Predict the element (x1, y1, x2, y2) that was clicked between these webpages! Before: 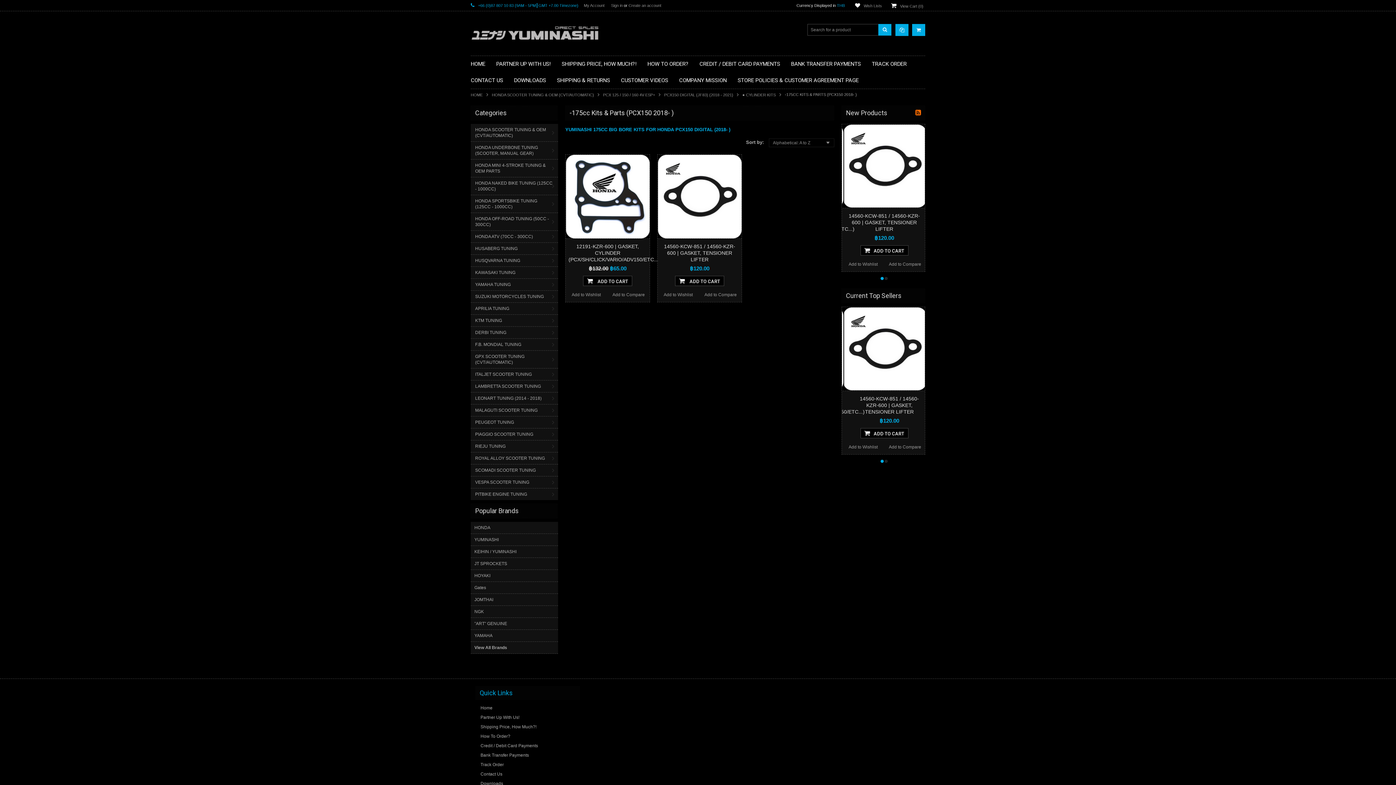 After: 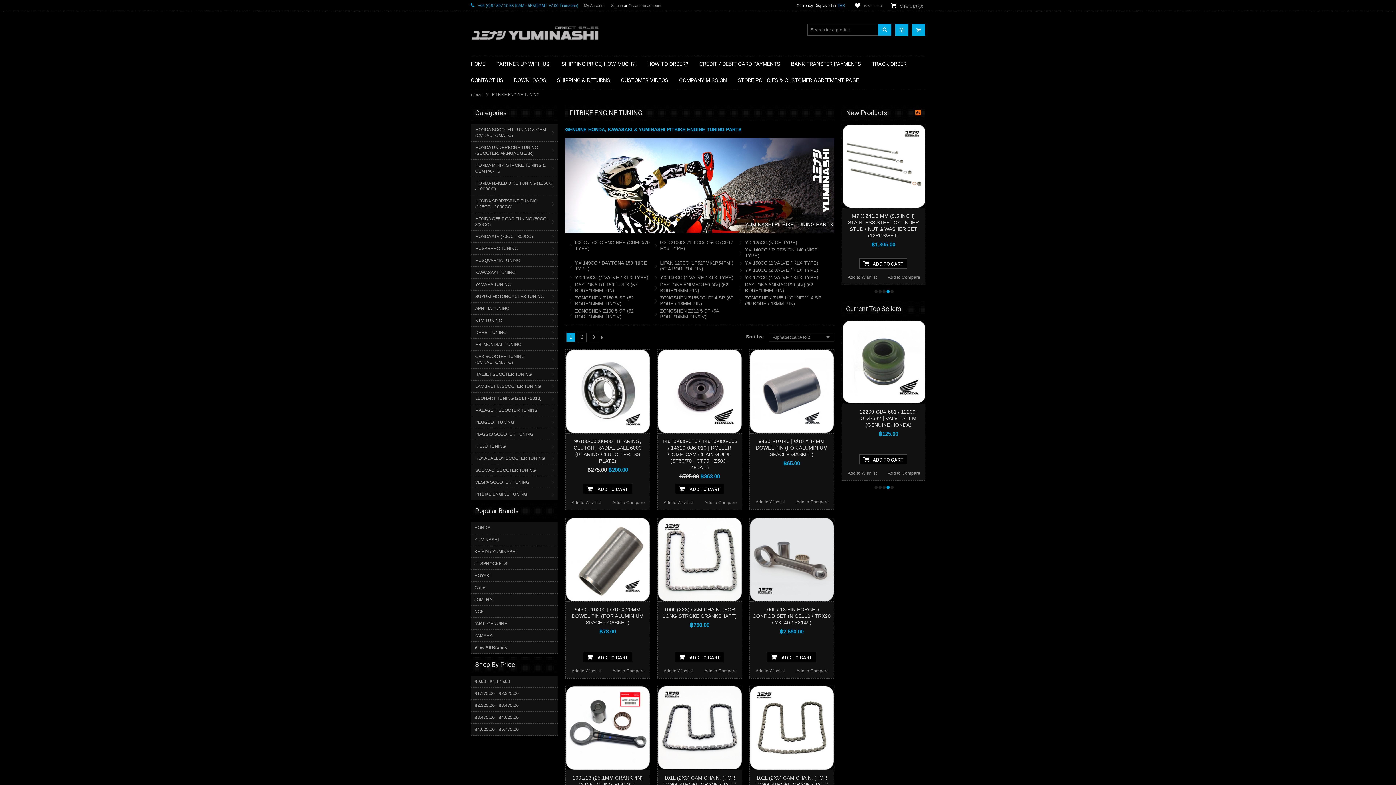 Action: label: PITBIKE ENGINE TUNING bbox: (470, 488, 558, 500)